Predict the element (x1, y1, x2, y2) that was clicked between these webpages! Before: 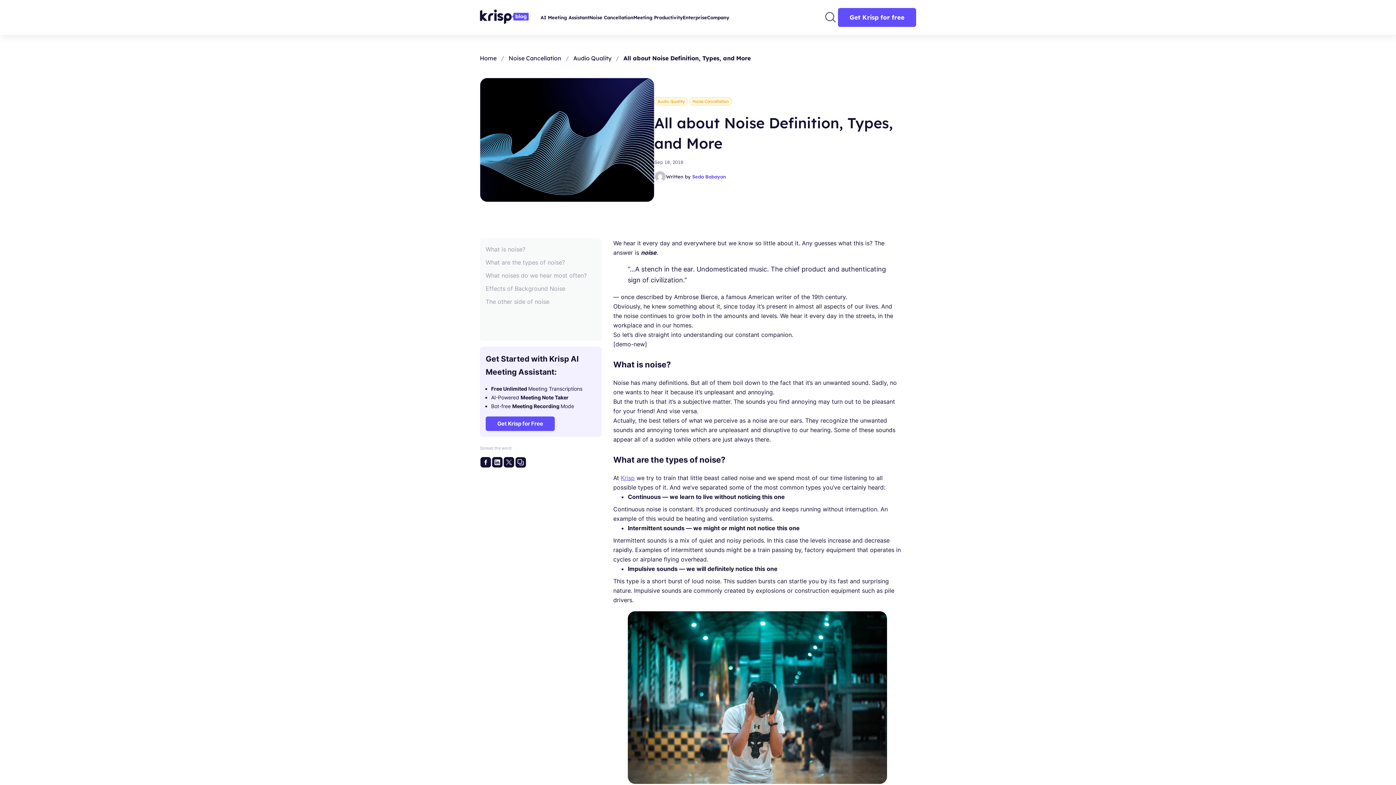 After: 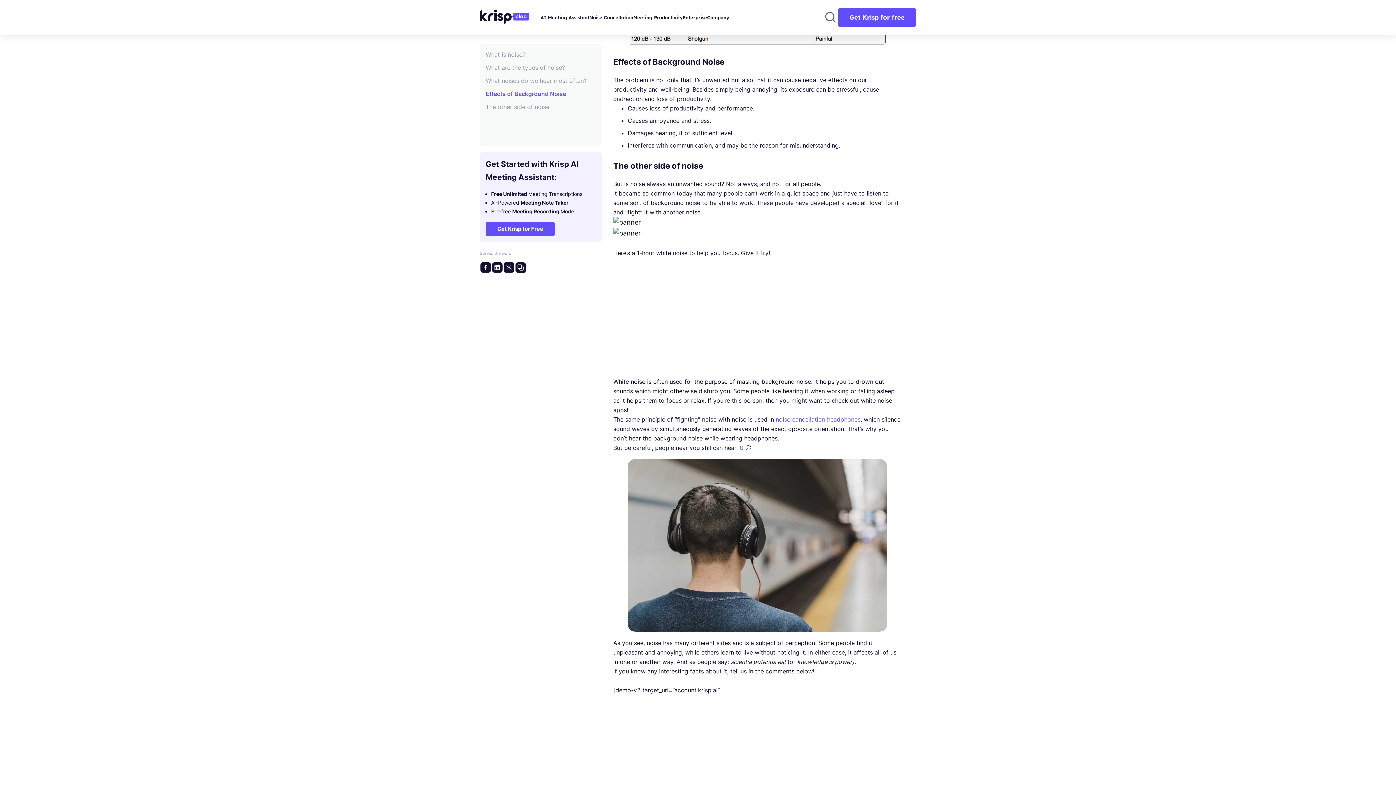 Action: label: Effects of Background Noise bbox: (485, 283, 588, 293)